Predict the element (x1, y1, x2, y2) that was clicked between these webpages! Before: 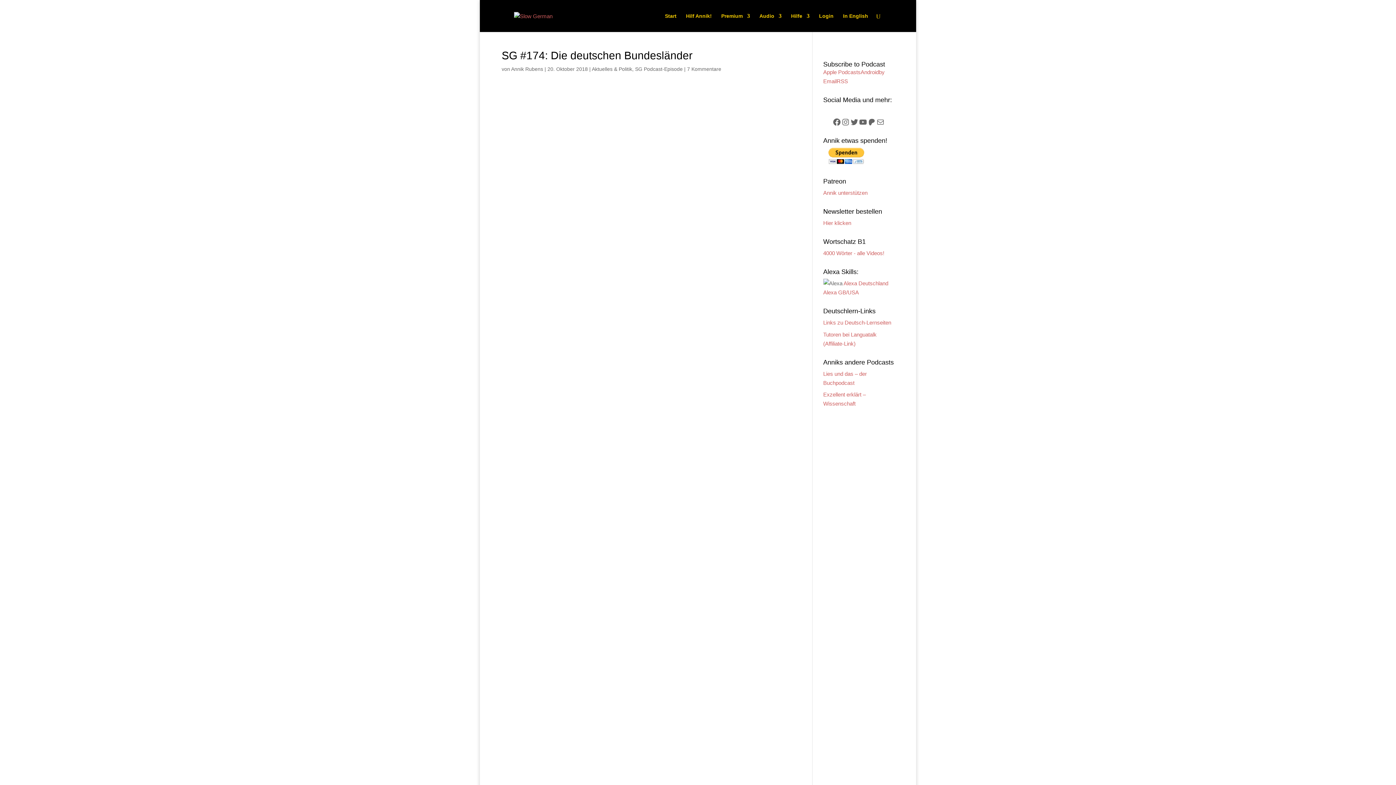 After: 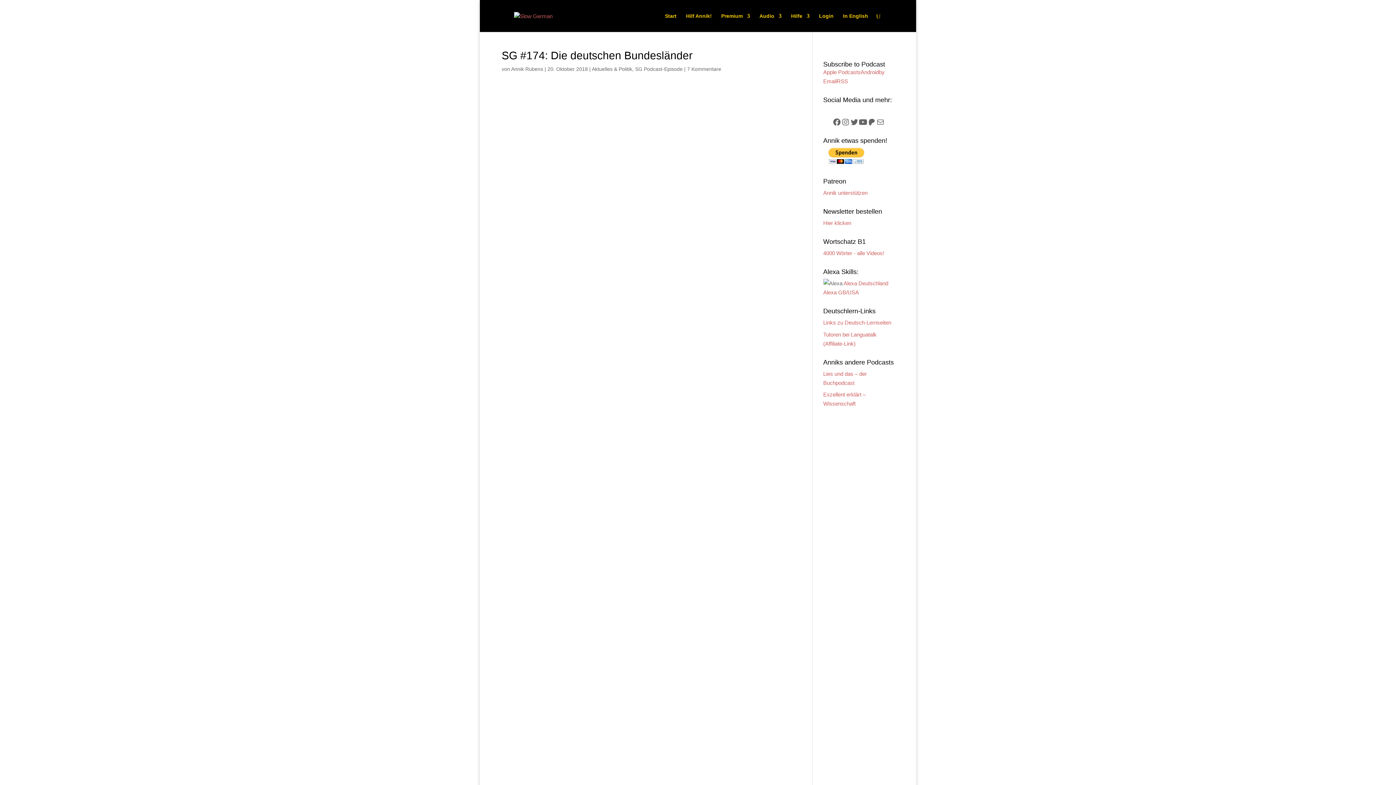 Action: bbox: (859, 117, 867, 126) label: YouTube